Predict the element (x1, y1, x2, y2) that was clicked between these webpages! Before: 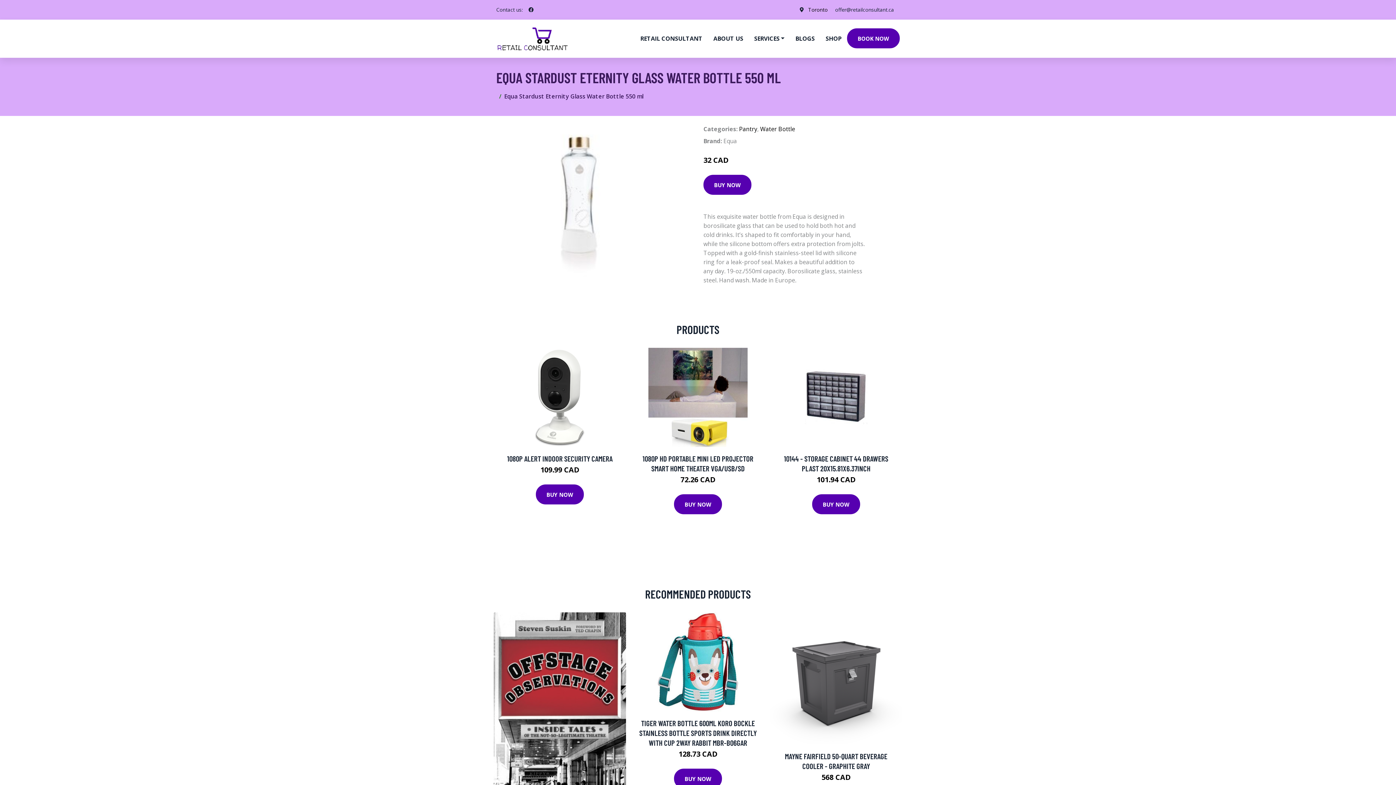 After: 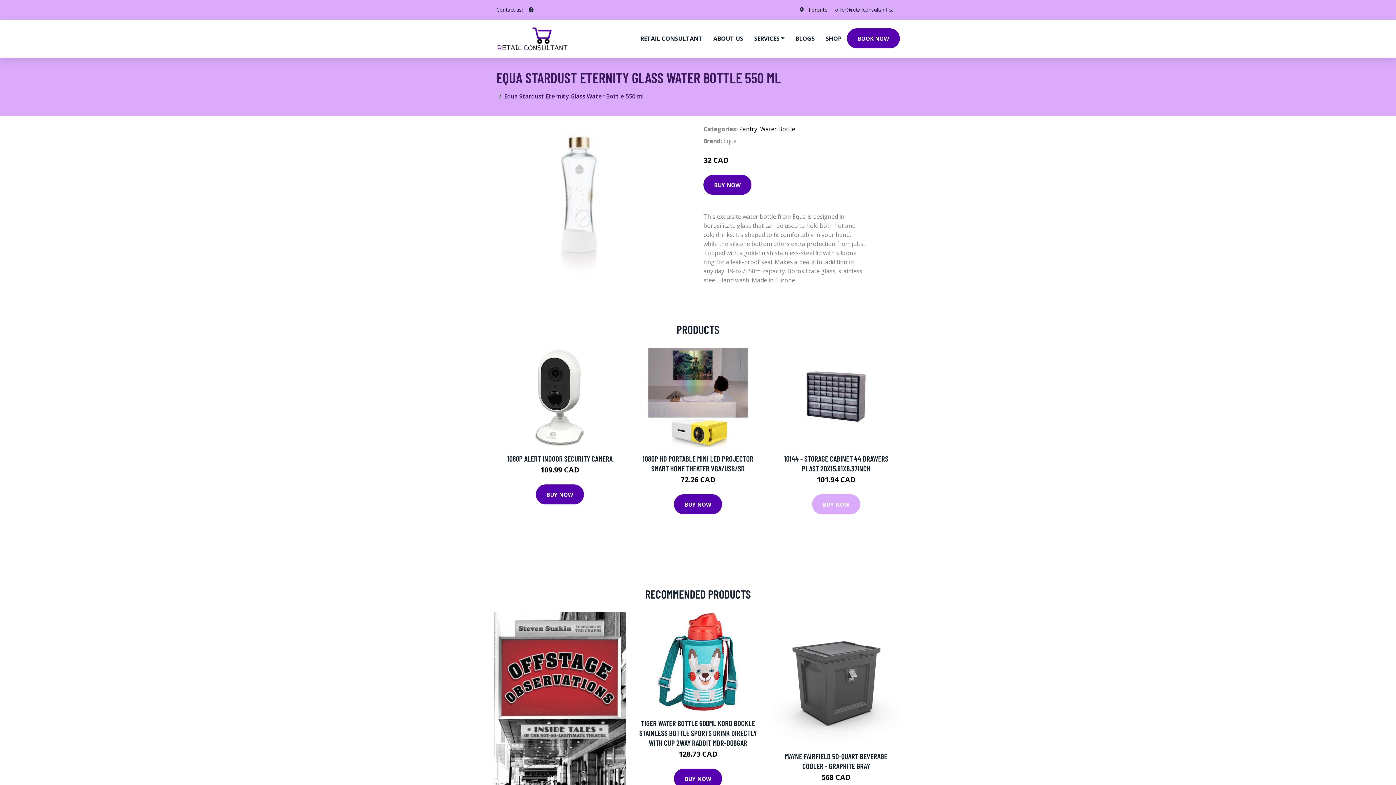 Action: bbox: (812, 494, 860, 514) label: BUY NOW